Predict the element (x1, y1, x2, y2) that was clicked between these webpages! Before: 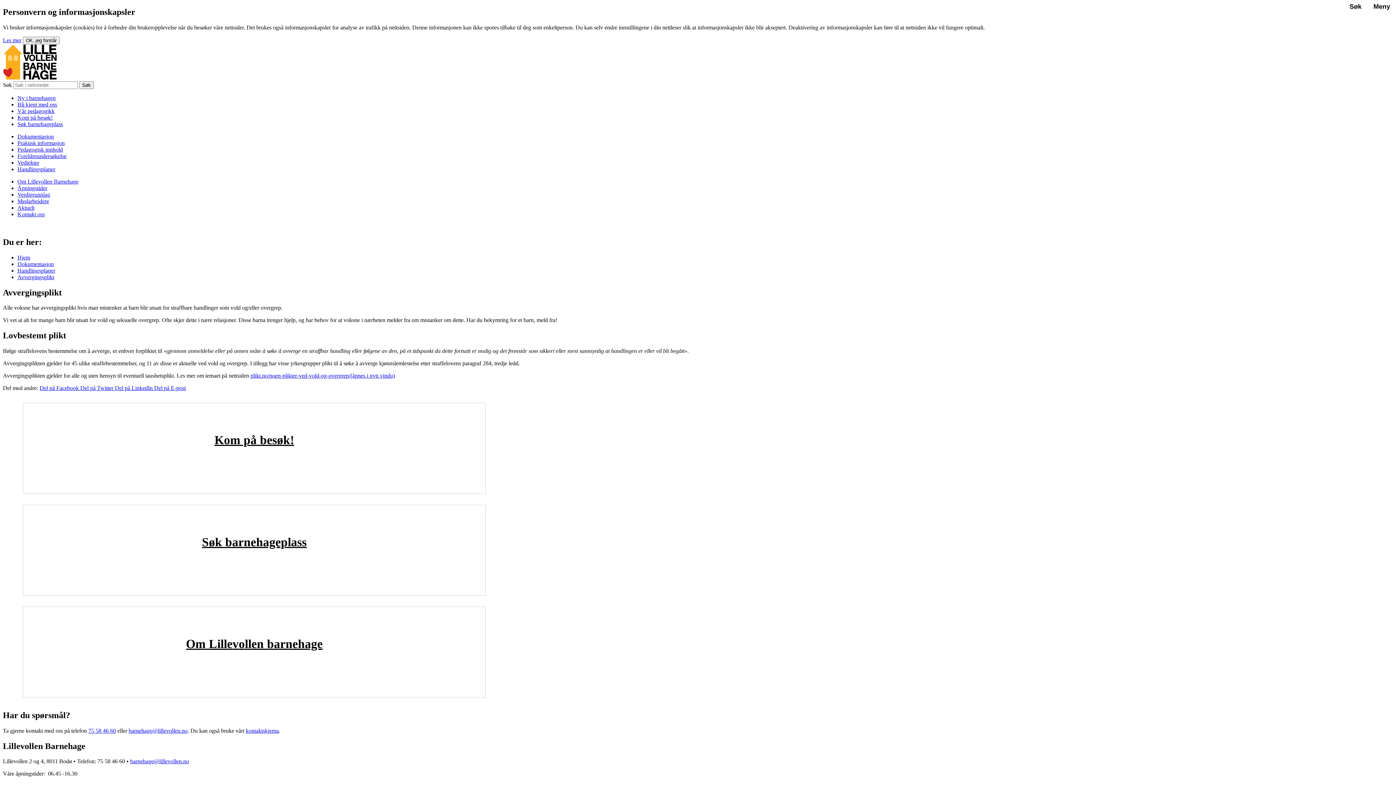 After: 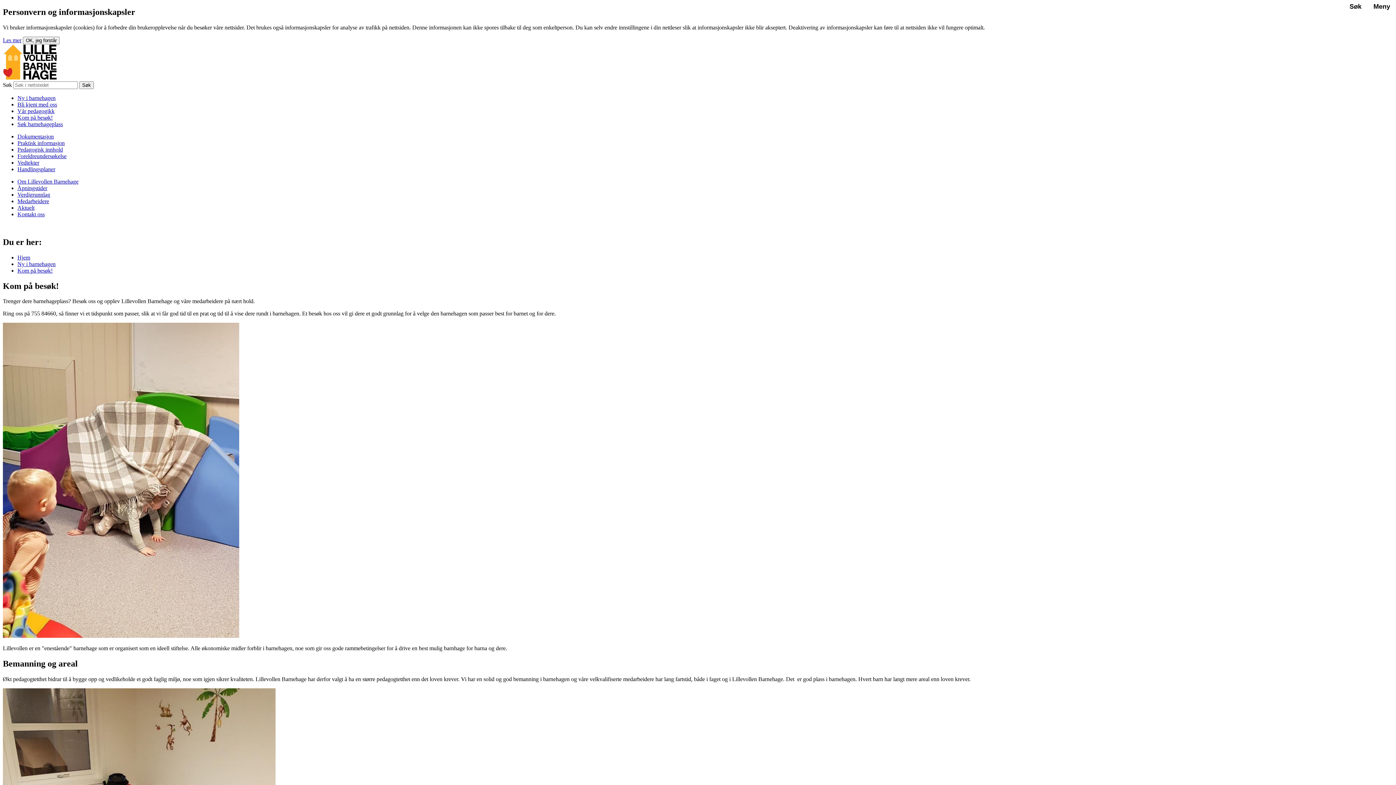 Action: bbox: (22, 403, 485, 494) label: Kom på besøk!